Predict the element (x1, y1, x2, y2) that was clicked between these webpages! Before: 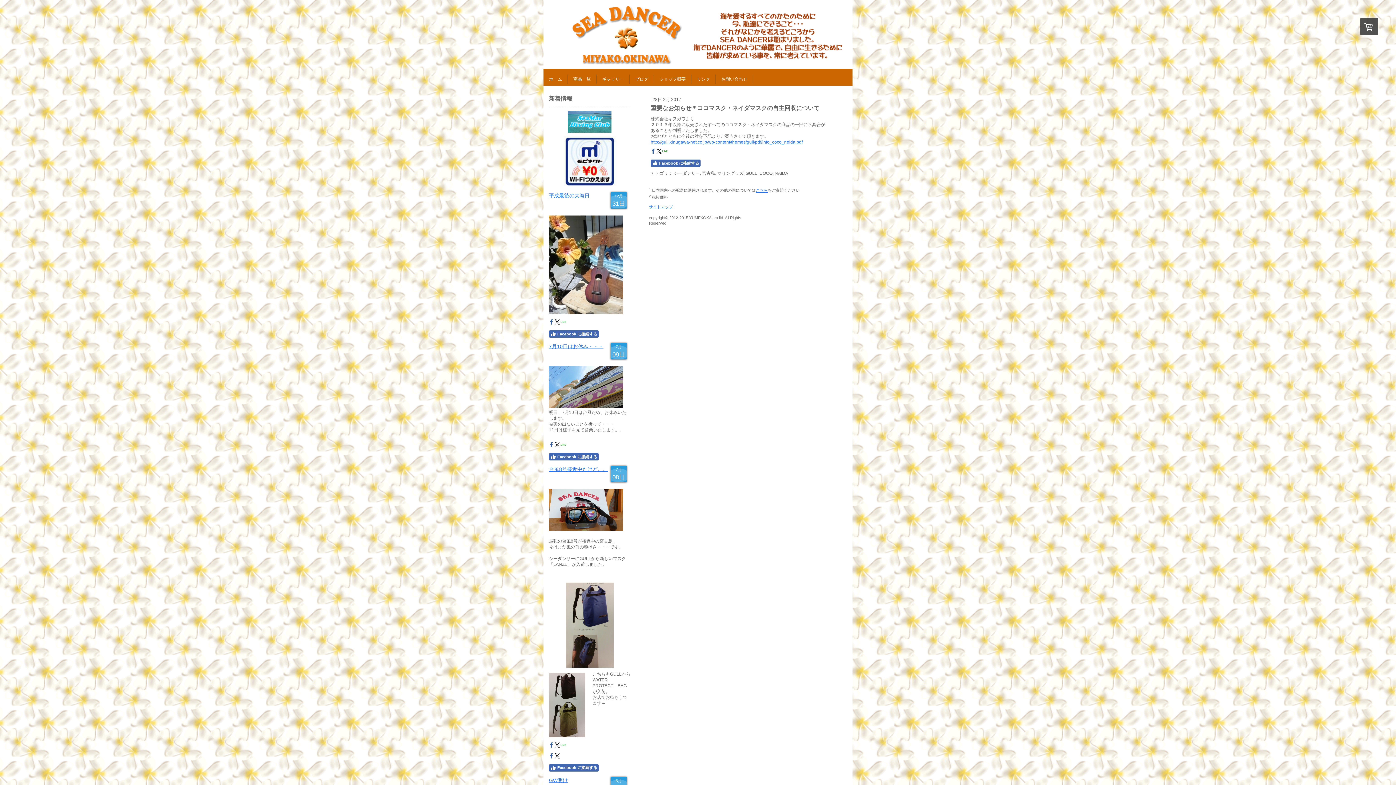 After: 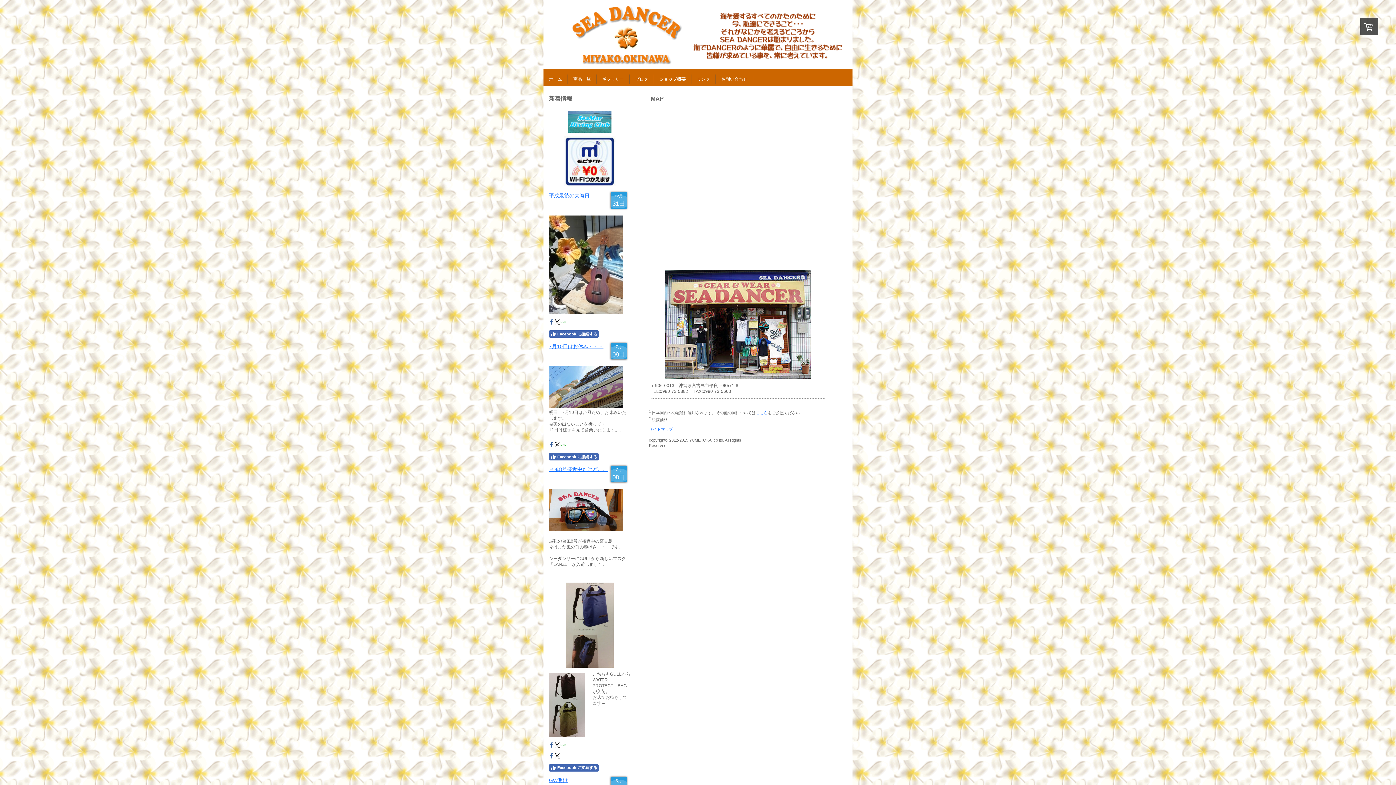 Action: label: ショップ概要 bbox: (654, 74, 691, 84)